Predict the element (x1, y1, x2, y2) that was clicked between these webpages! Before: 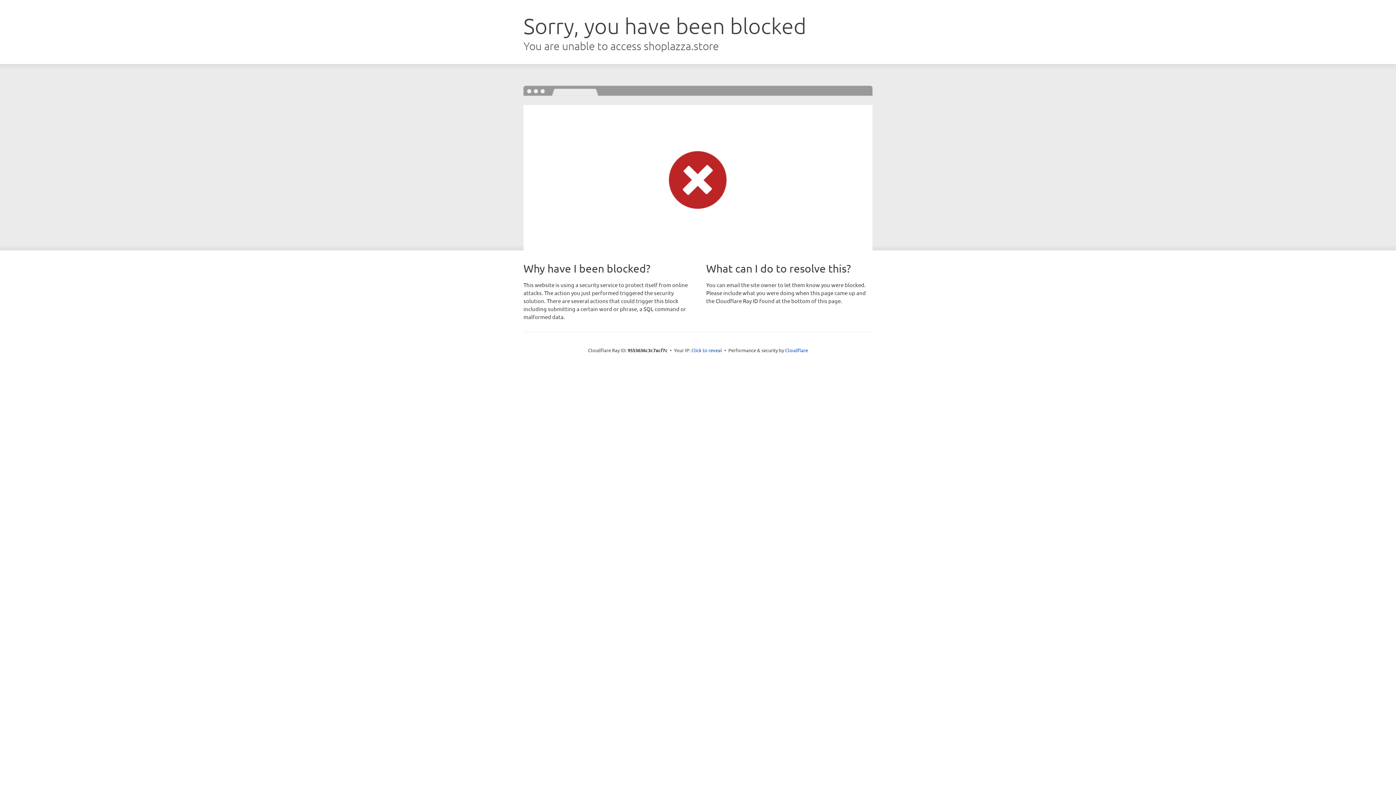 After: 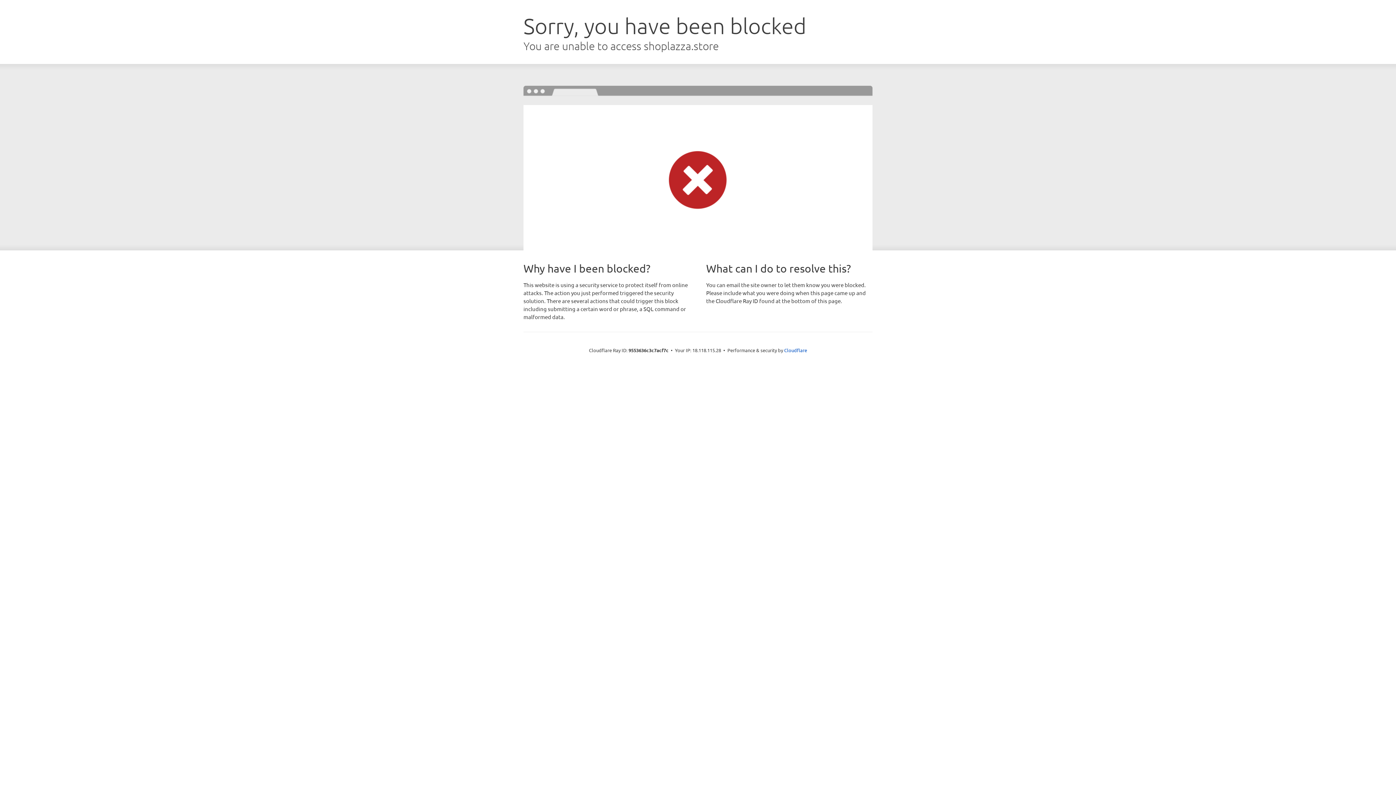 Action: bbox: (691, 346, 722, 353) label: Click to reveal